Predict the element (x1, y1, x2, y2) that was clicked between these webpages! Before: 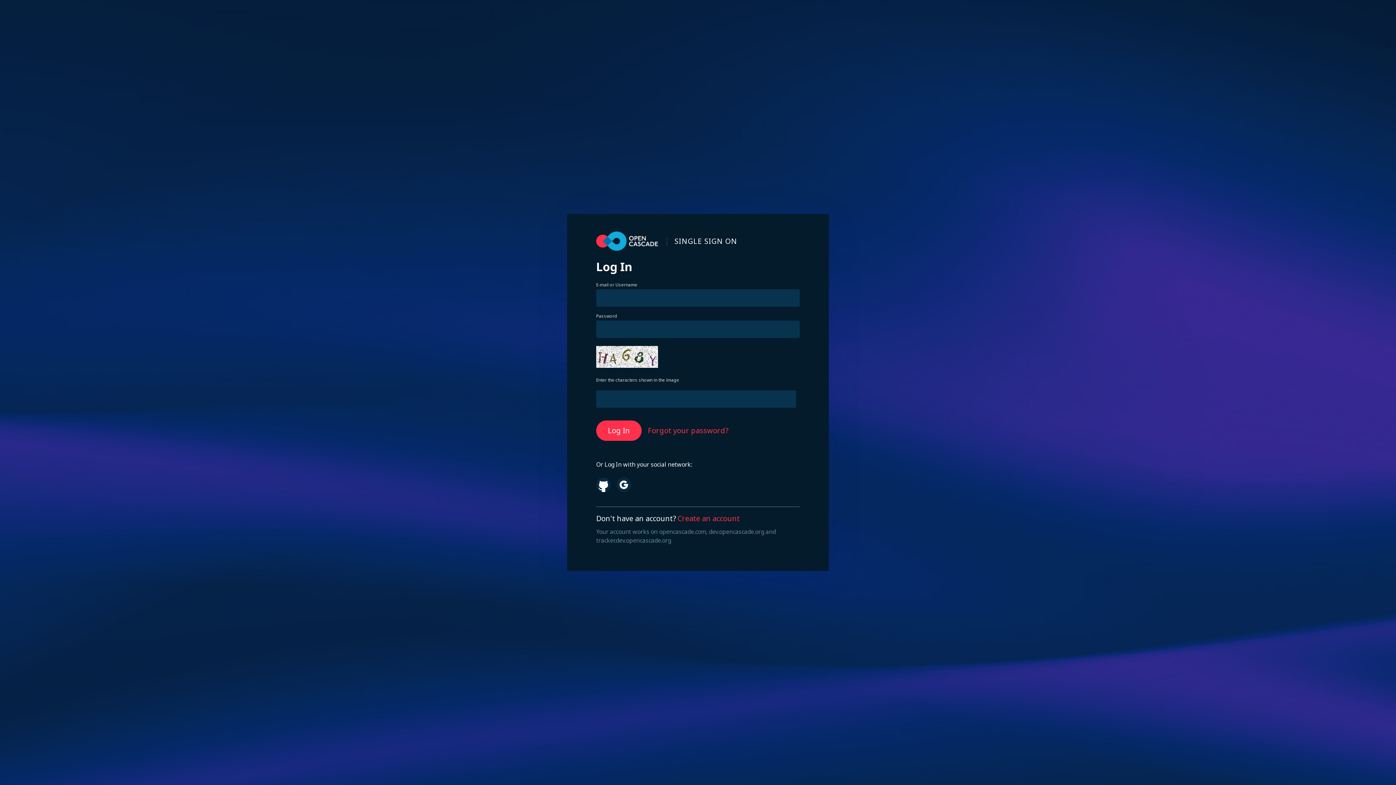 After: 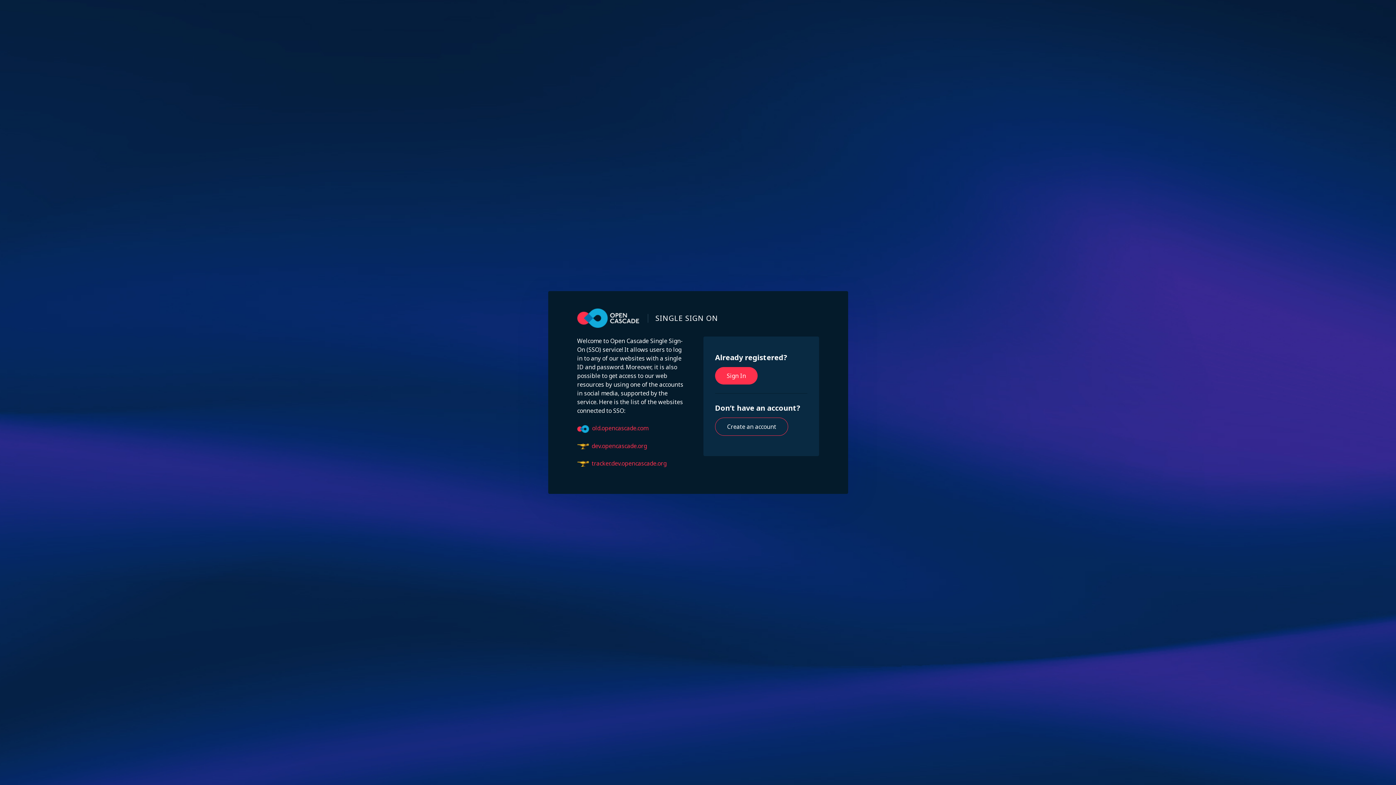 Action: bbox: (596, 231, 658, 250)